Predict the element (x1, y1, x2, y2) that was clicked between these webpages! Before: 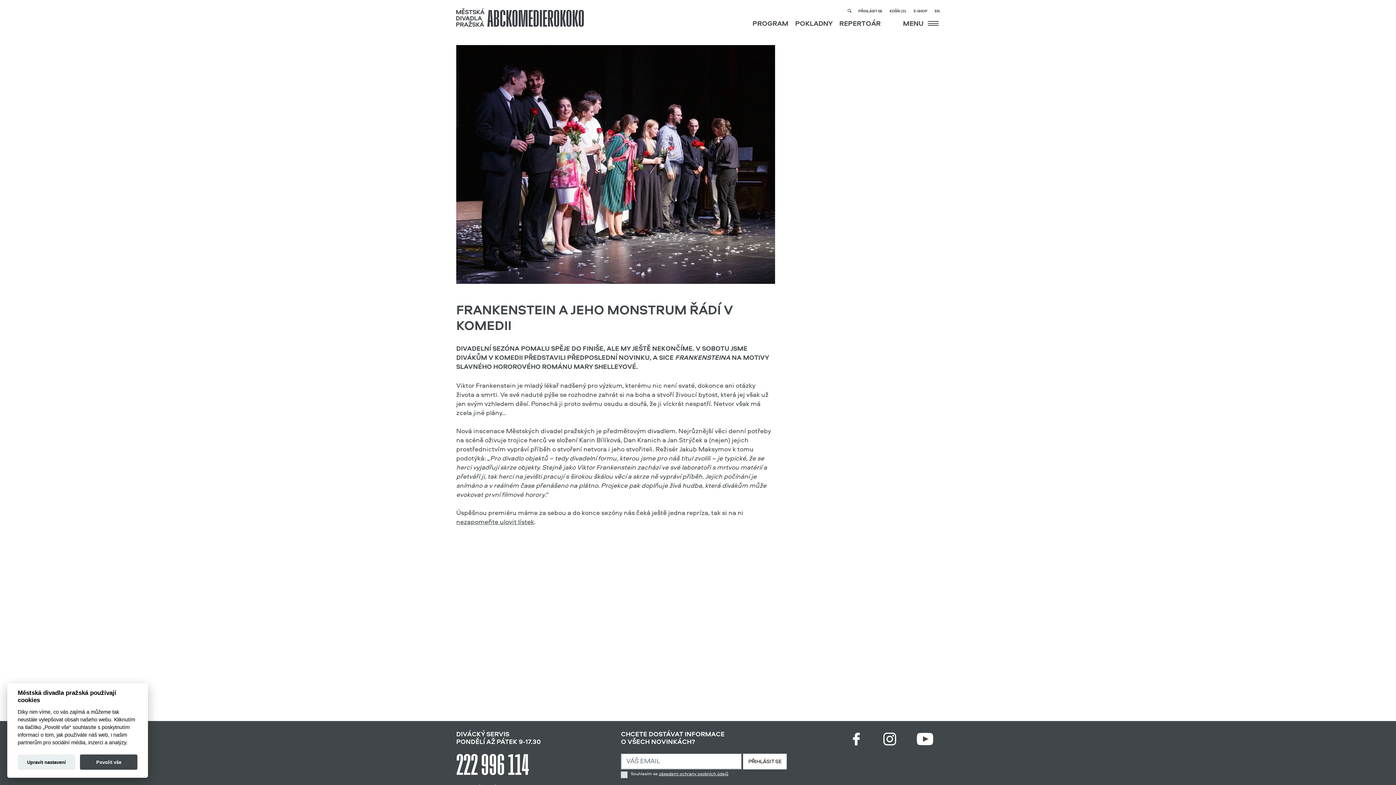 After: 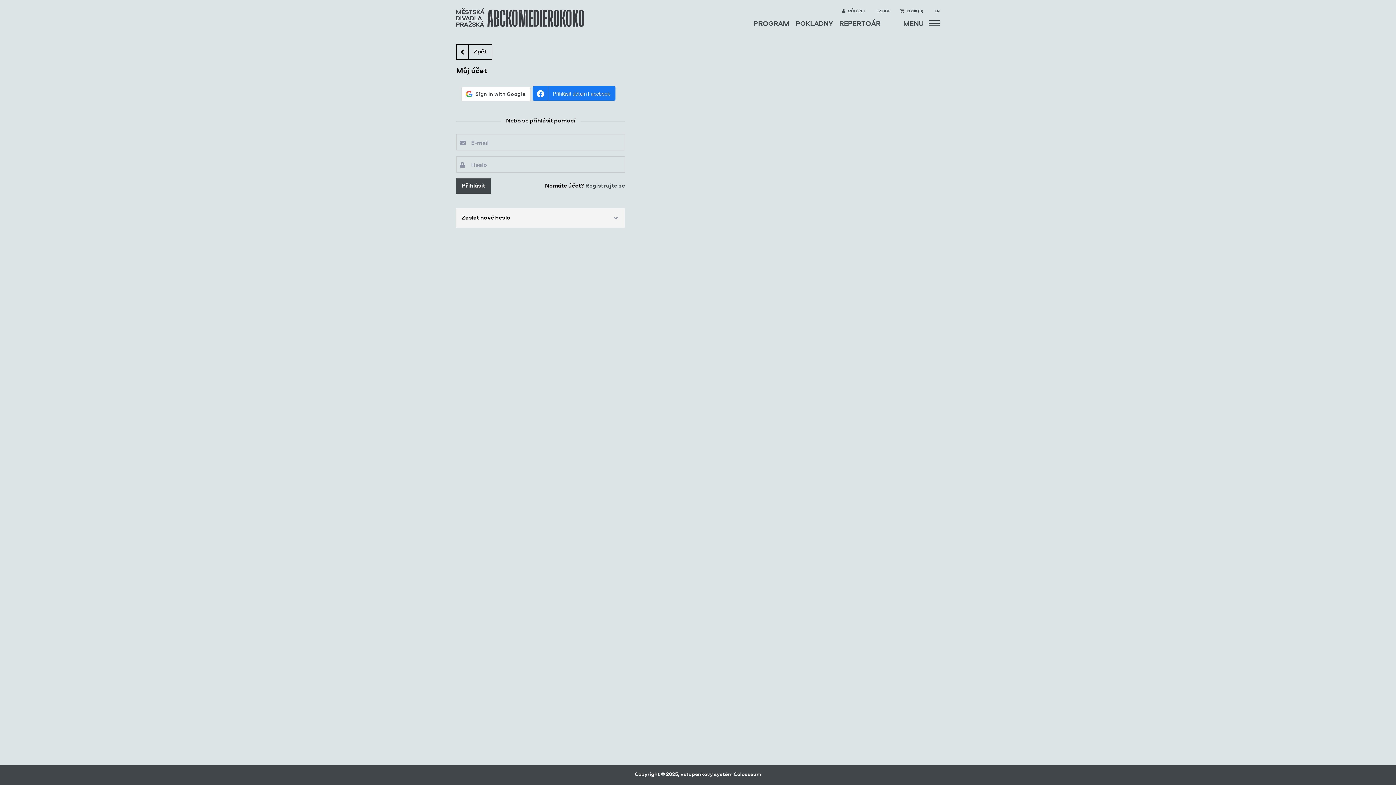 Action: label: PŘIHLÁSIT SE bbox: (858, 6, 882, 16)